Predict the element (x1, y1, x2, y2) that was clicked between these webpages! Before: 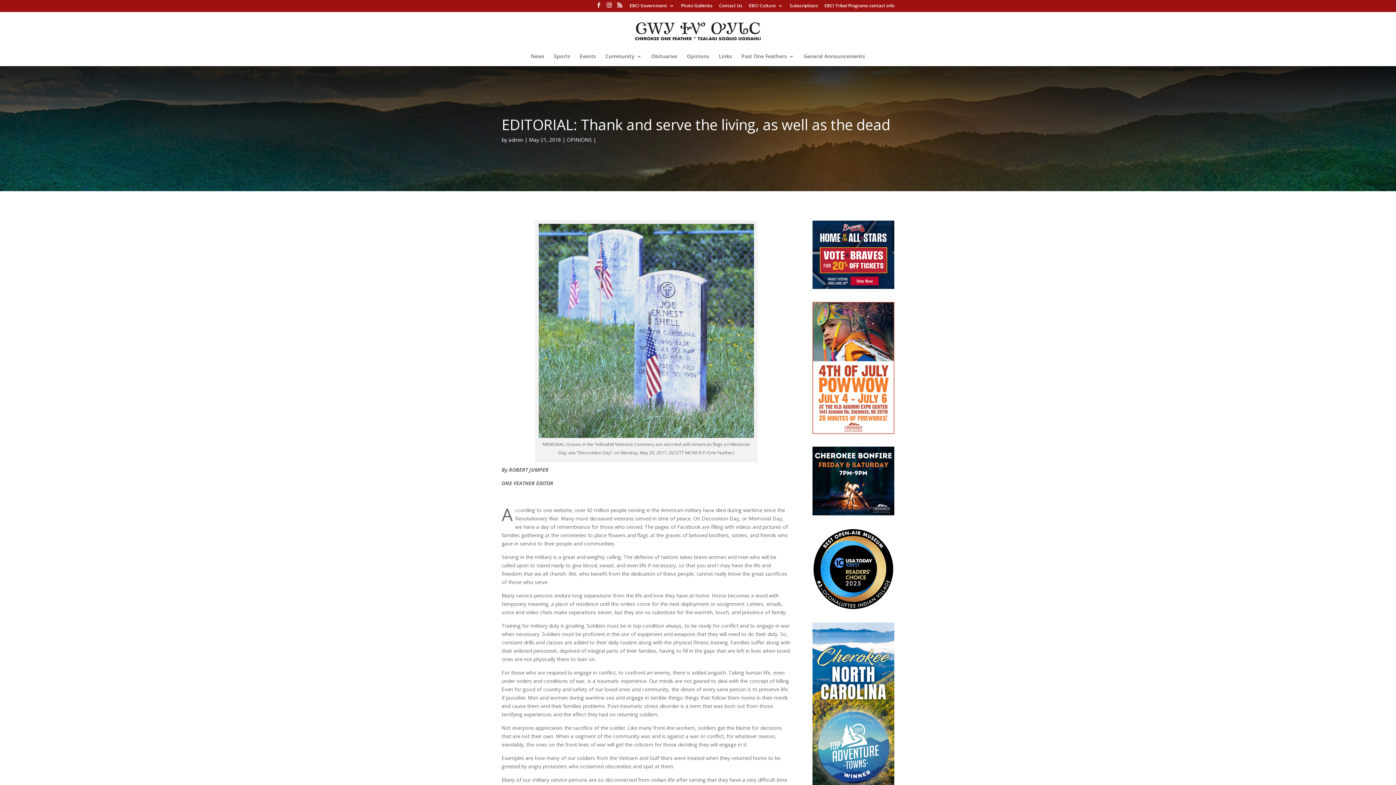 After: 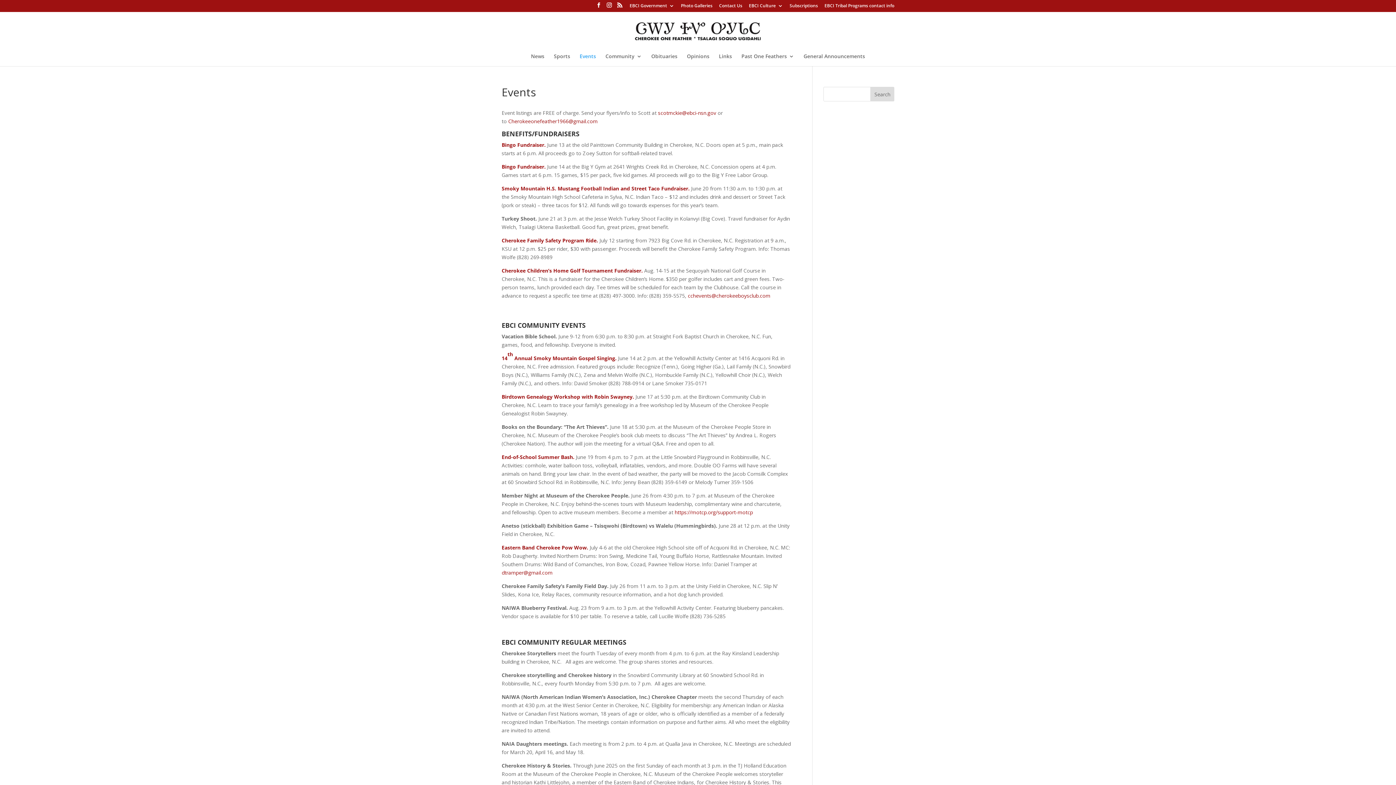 Action: bbox: (579, 53, 596, 66) label: Events